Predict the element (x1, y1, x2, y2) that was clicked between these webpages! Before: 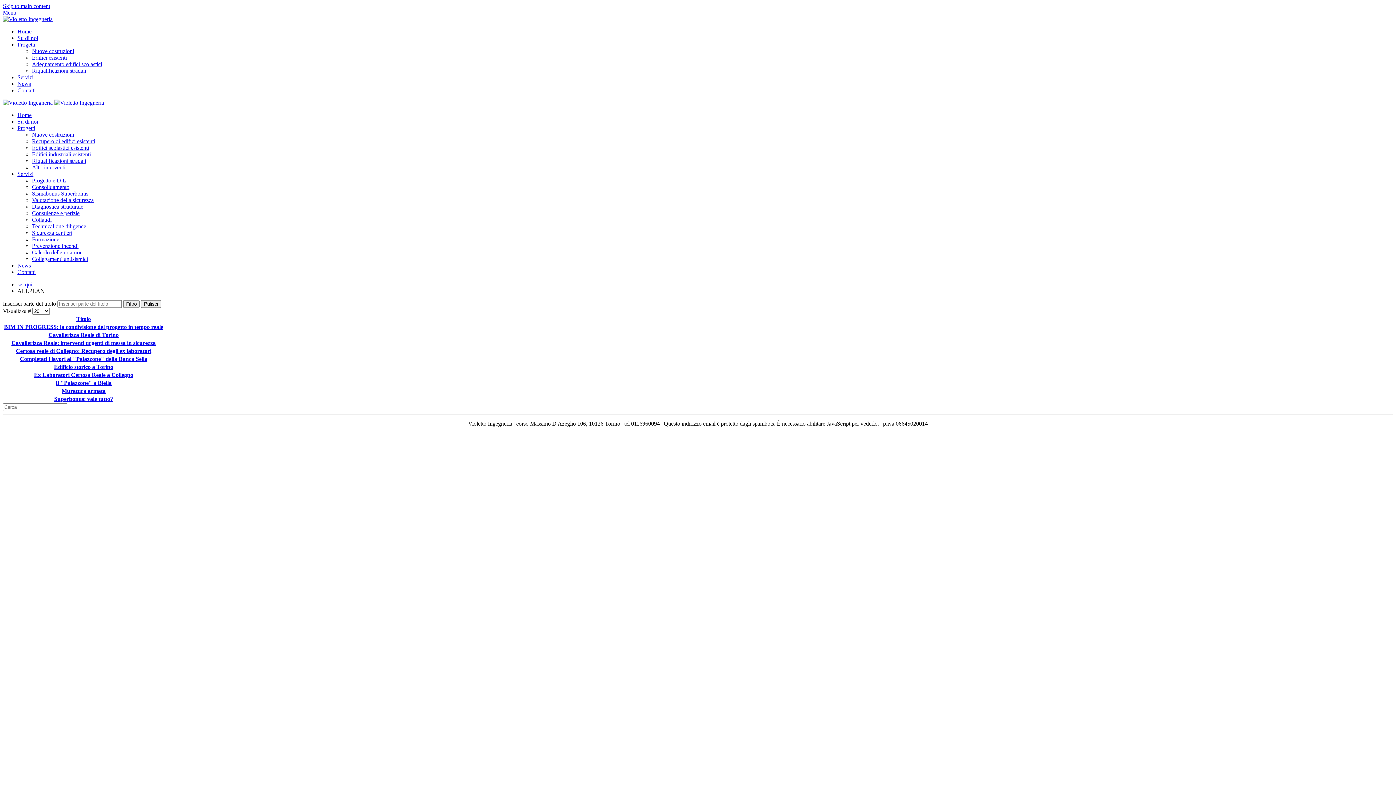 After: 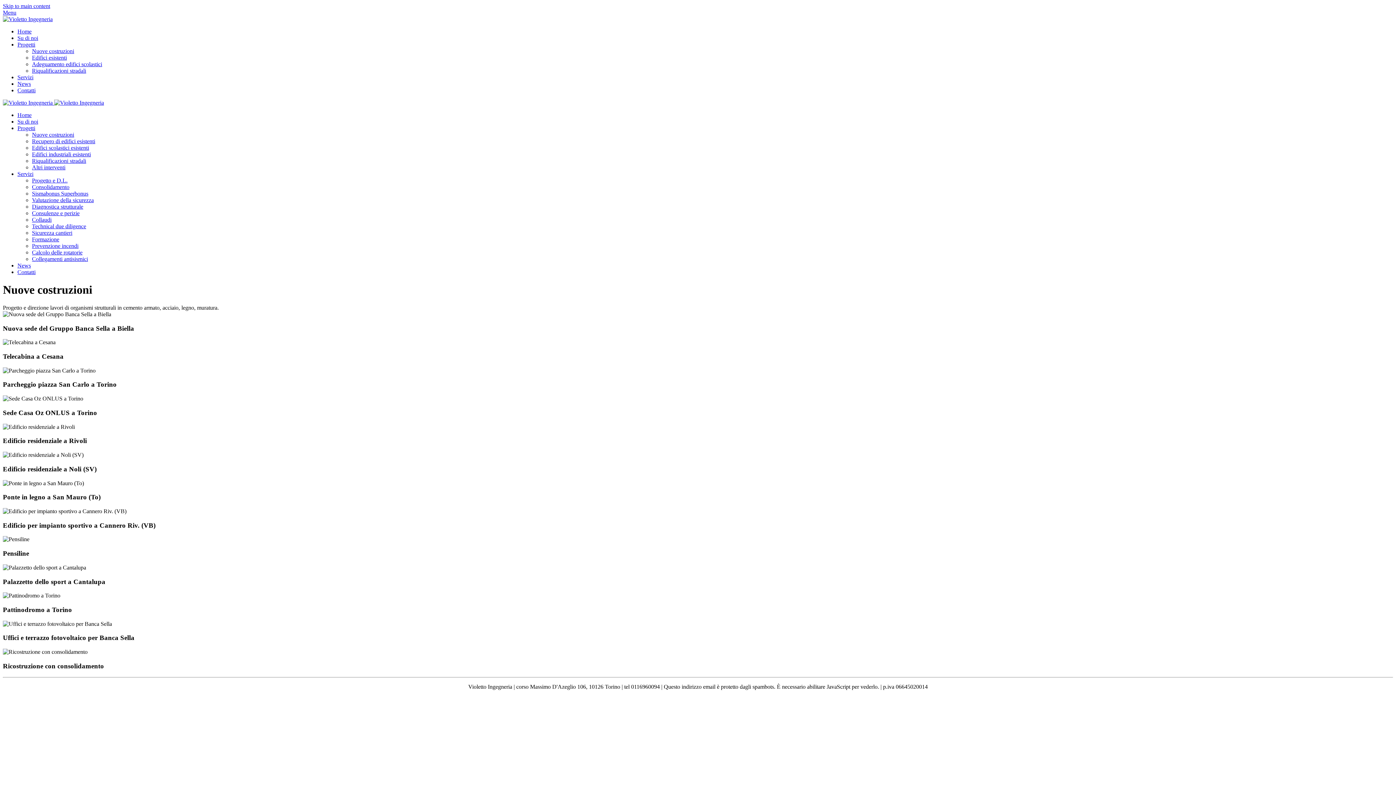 Action: label: Nuove costruzioni bbox: (32, 131, 74, 137)